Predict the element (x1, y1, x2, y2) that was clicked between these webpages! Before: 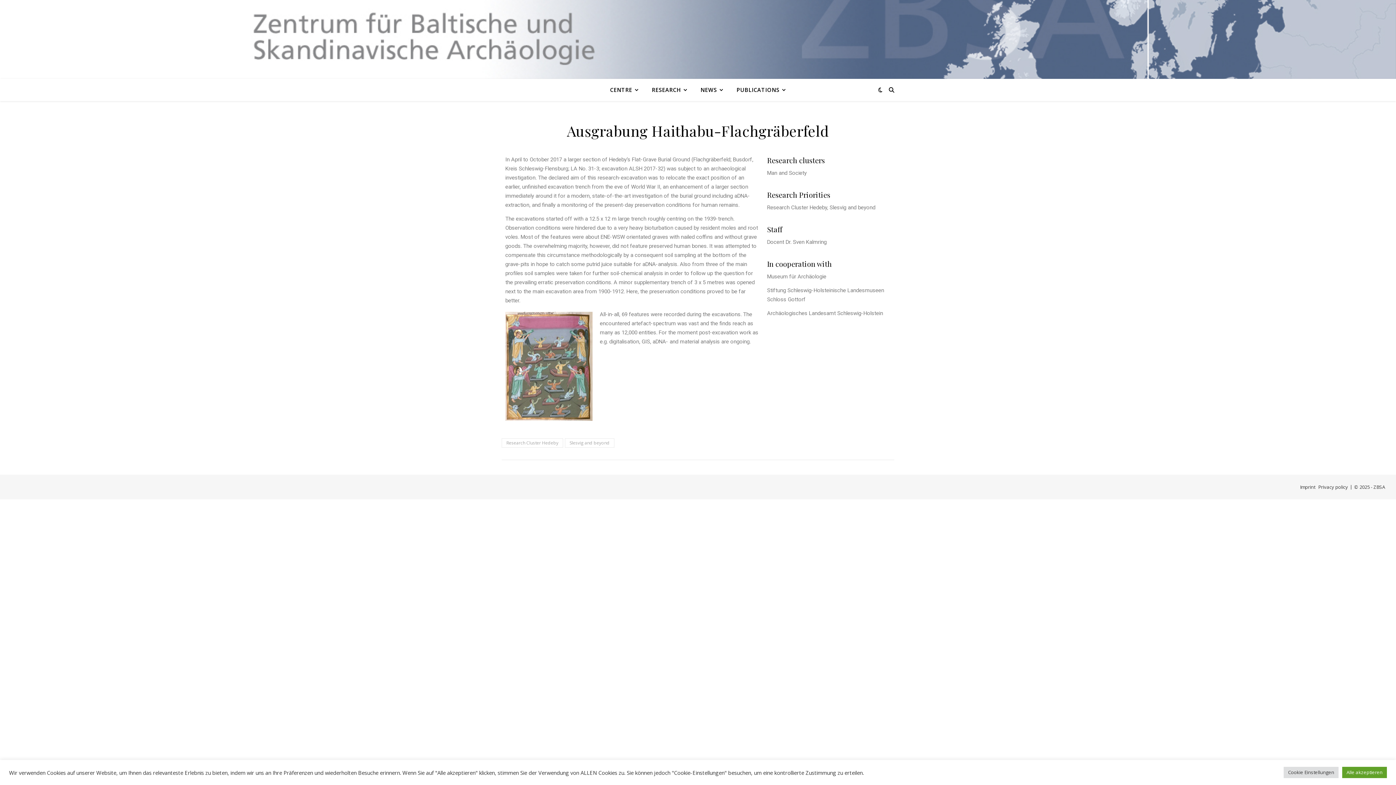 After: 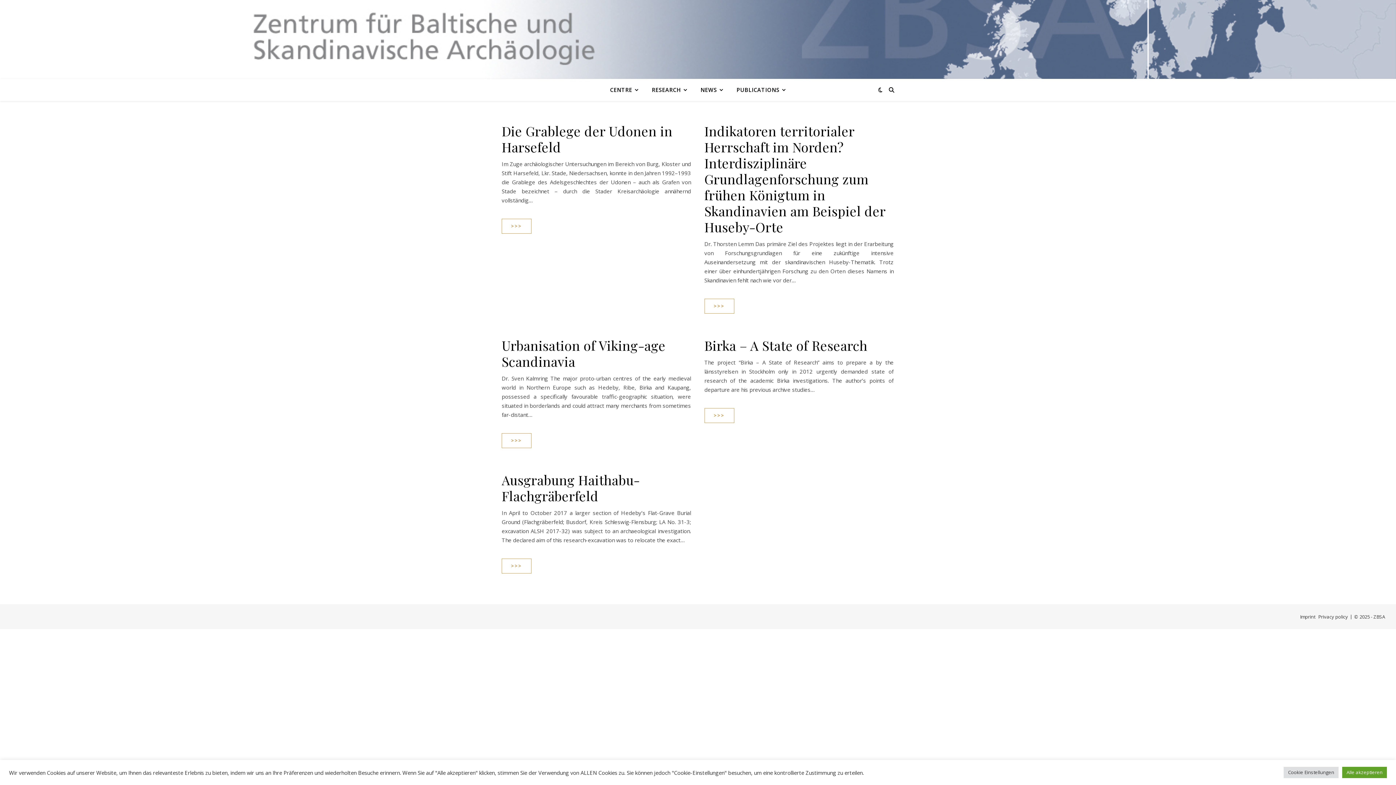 Action: bbox: (565, 438, 614, 448) label: Slesvig and beyond